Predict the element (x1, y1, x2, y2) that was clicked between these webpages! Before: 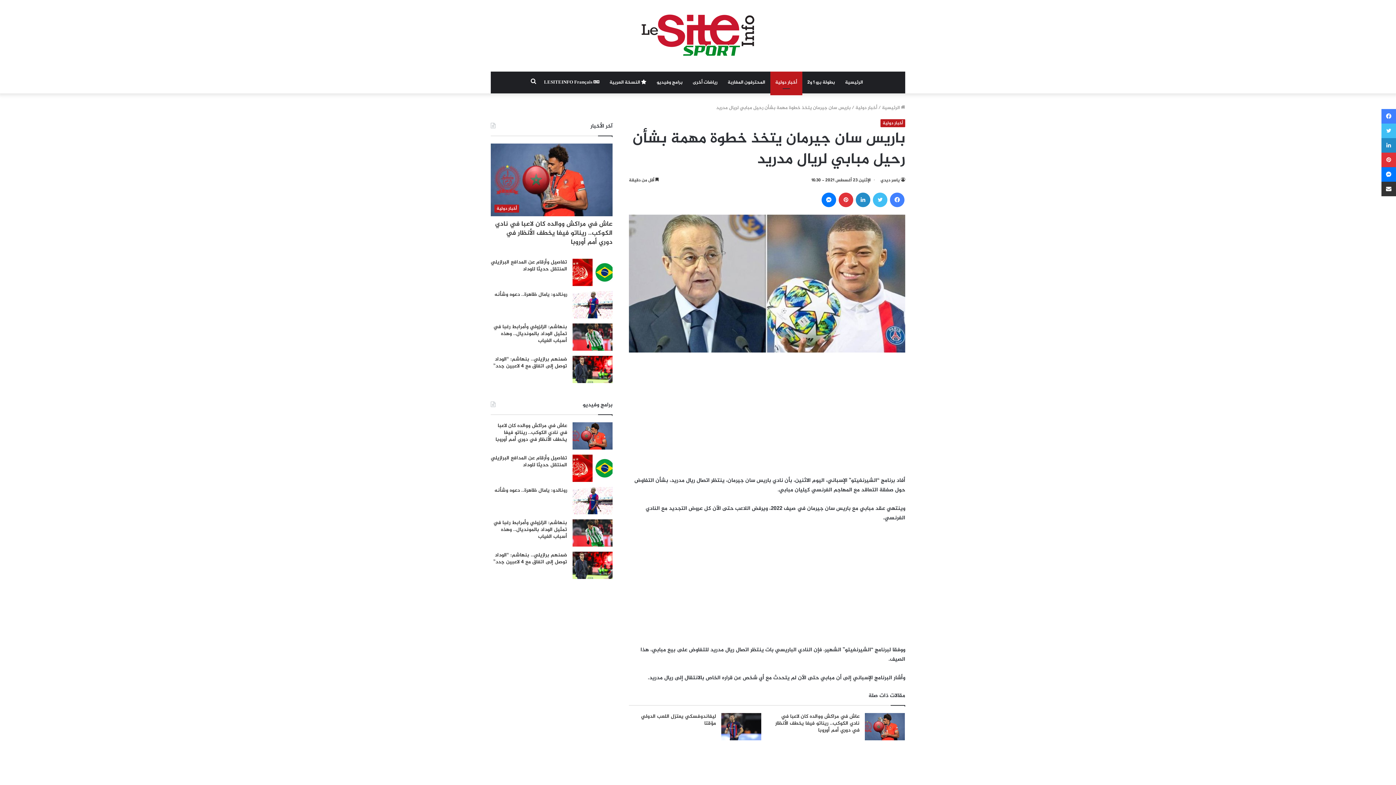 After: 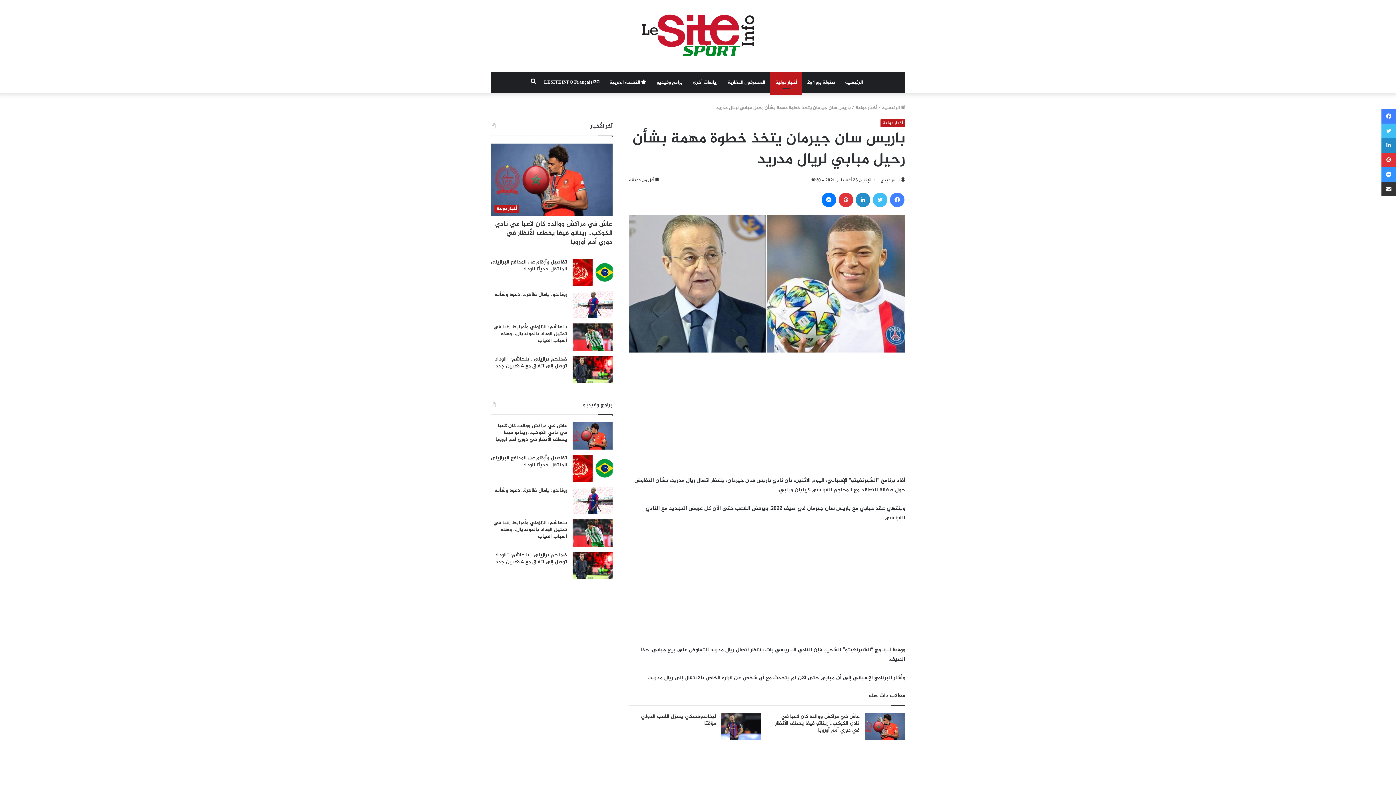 Action: bbox: (1381, 167, 1396, 181) label: ماسنجر